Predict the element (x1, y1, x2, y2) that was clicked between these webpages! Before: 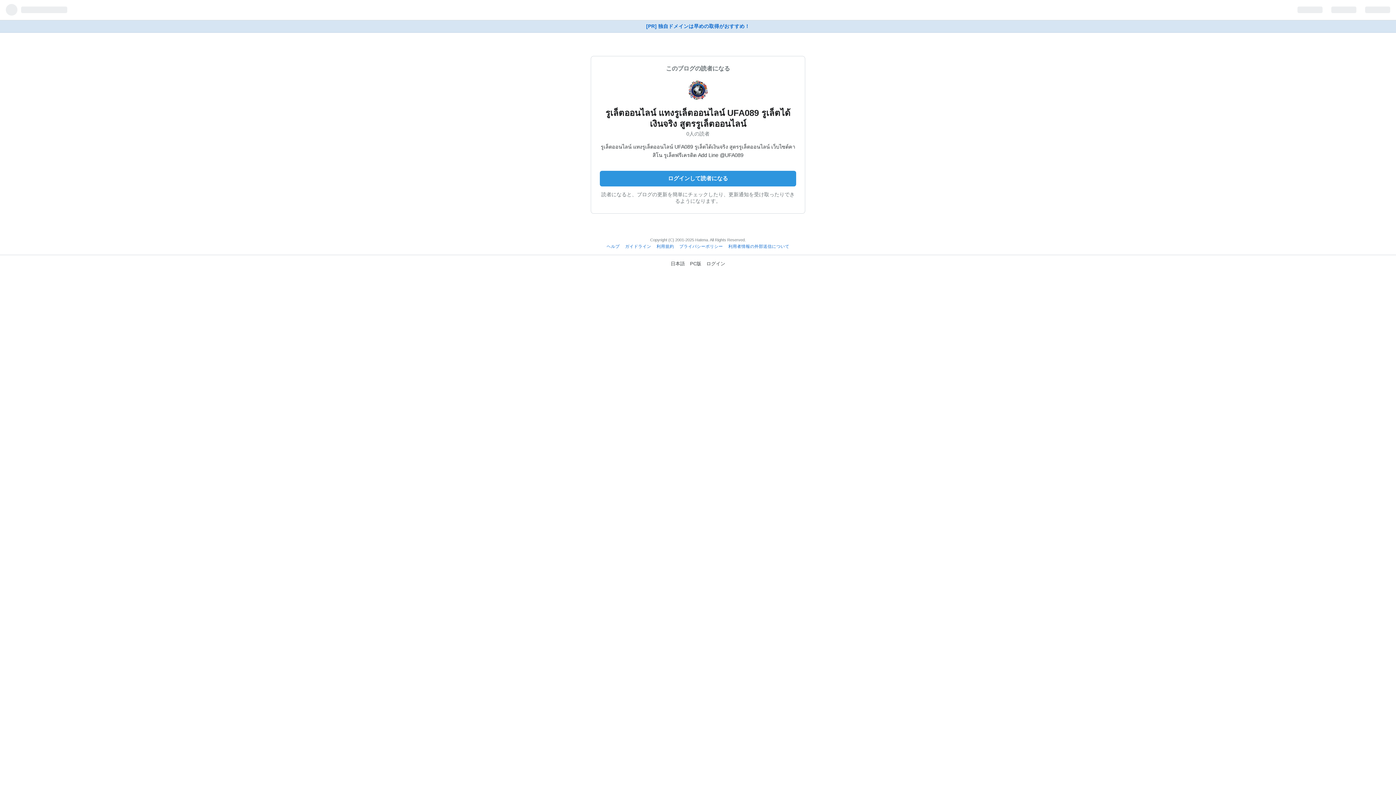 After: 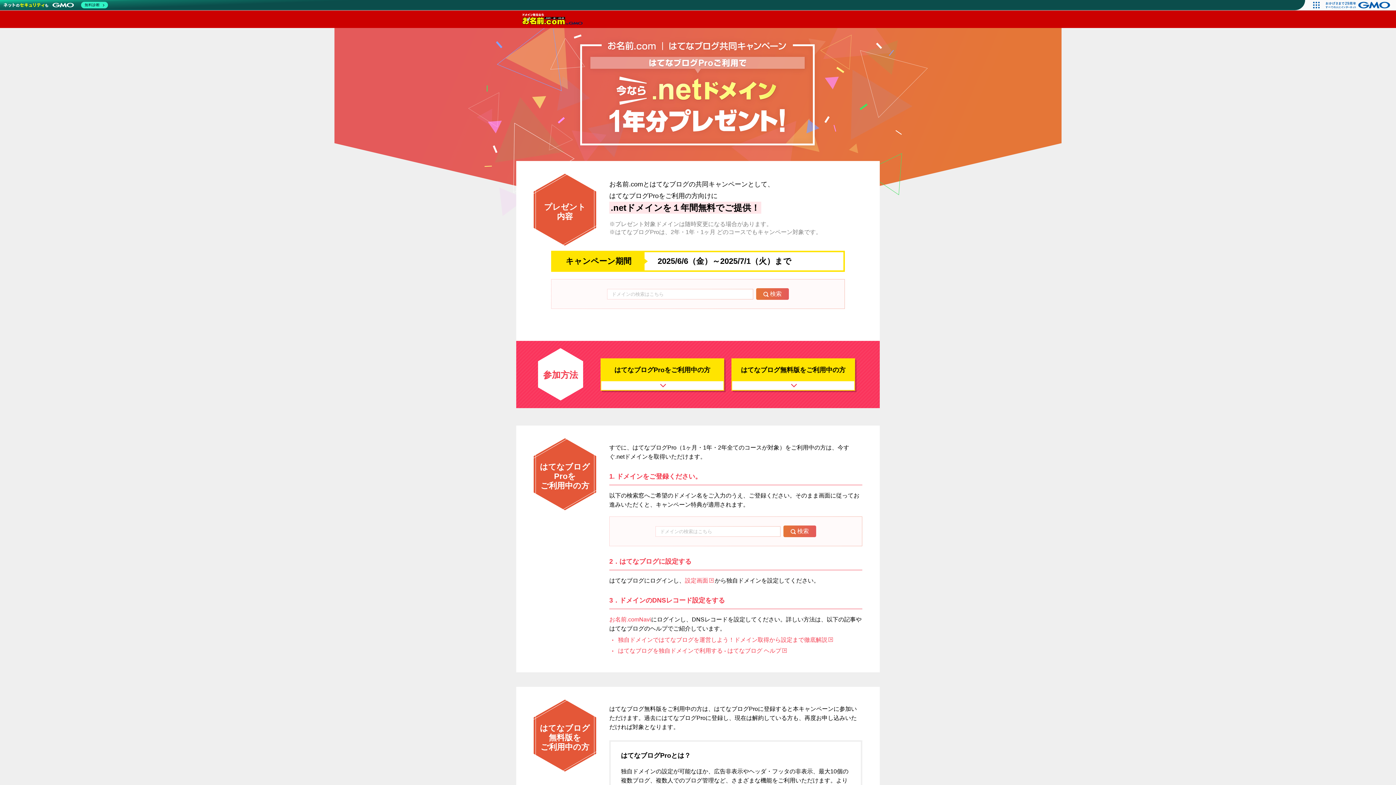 Action: bbox: (0, 20, 1396, 32) label: [PR] 独自ドメインは早めの取得がおすすめ！